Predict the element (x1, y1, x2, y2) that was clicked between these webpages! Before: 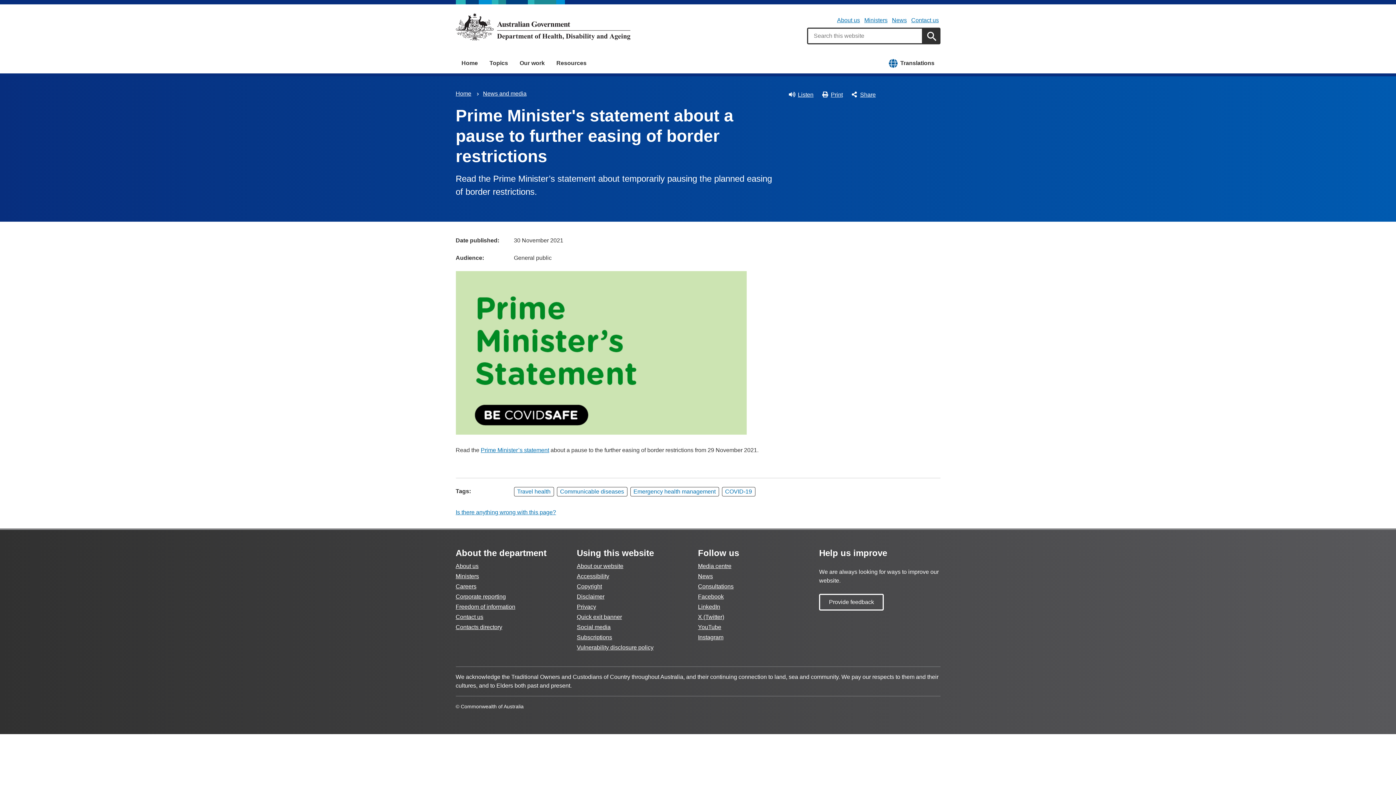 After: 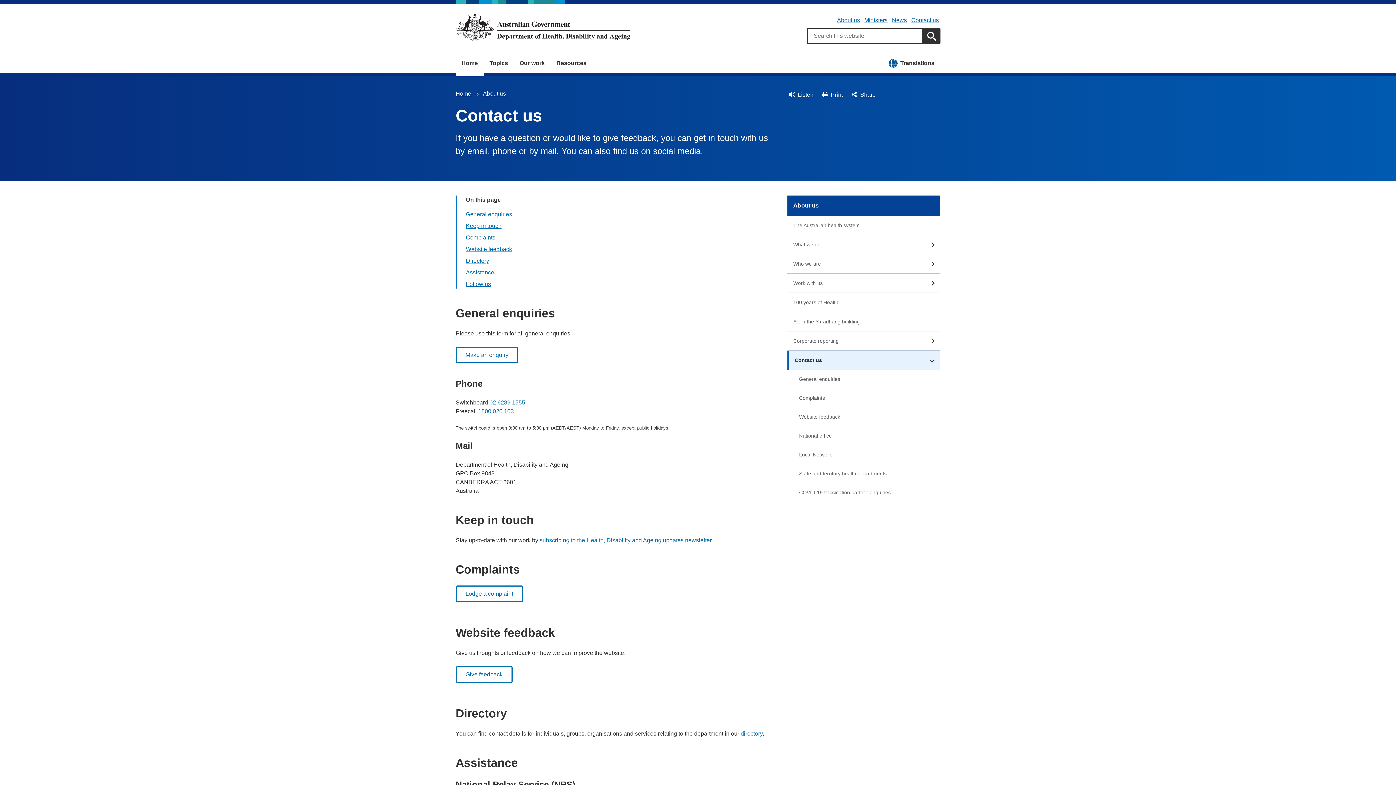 Action: bbox: (911, 17, 939, 23) label: Contact us